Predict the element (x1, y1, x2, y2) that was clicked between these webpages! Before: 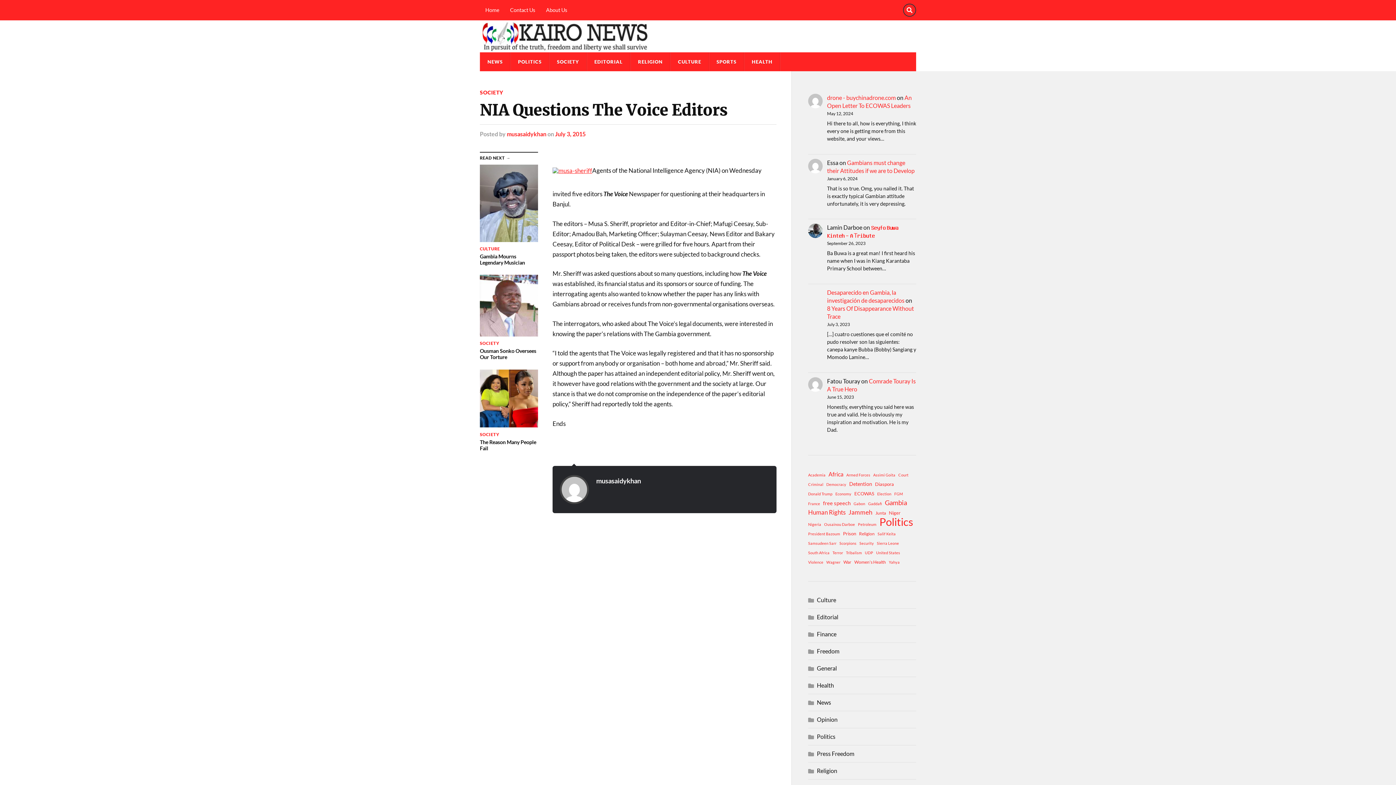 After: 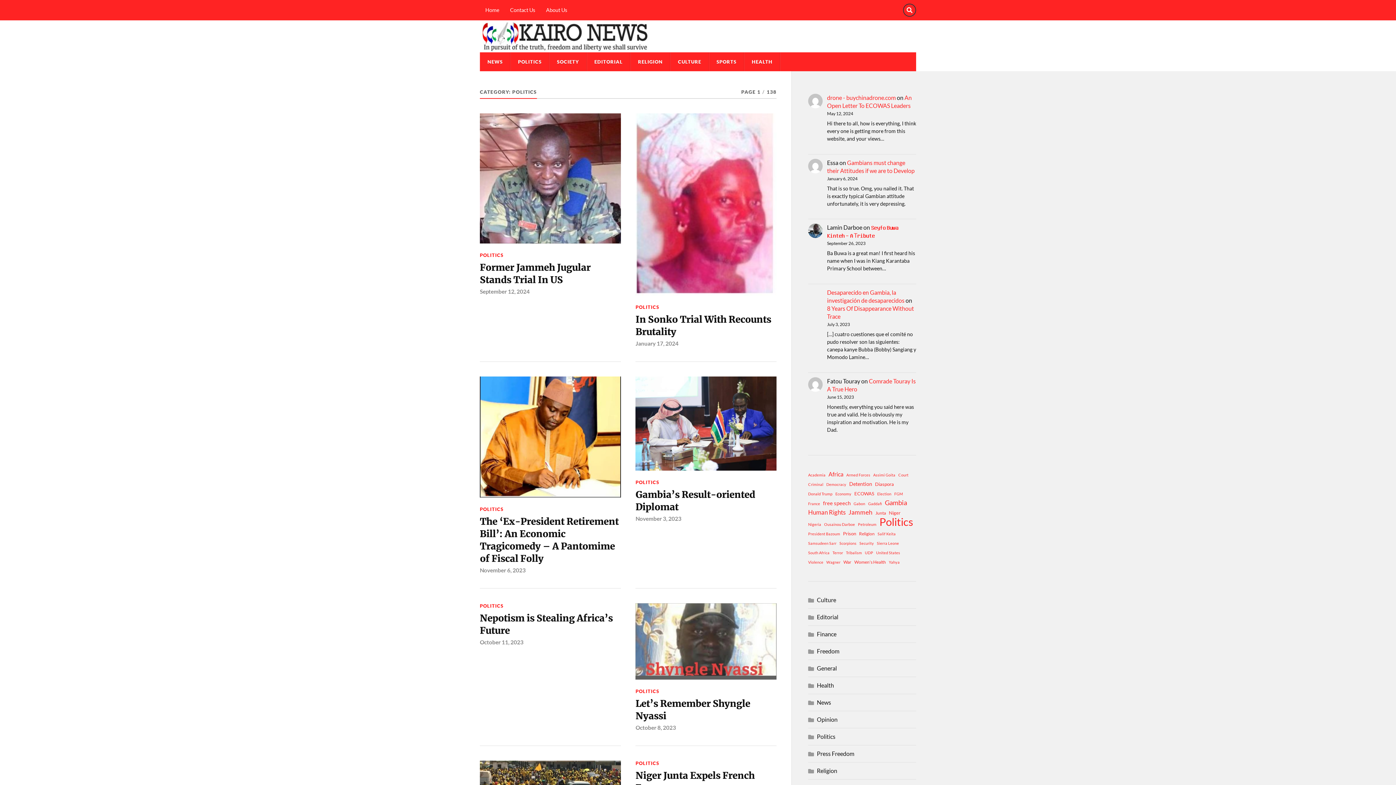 Action: label: Politics bbox: (817, 733, 835, 740)